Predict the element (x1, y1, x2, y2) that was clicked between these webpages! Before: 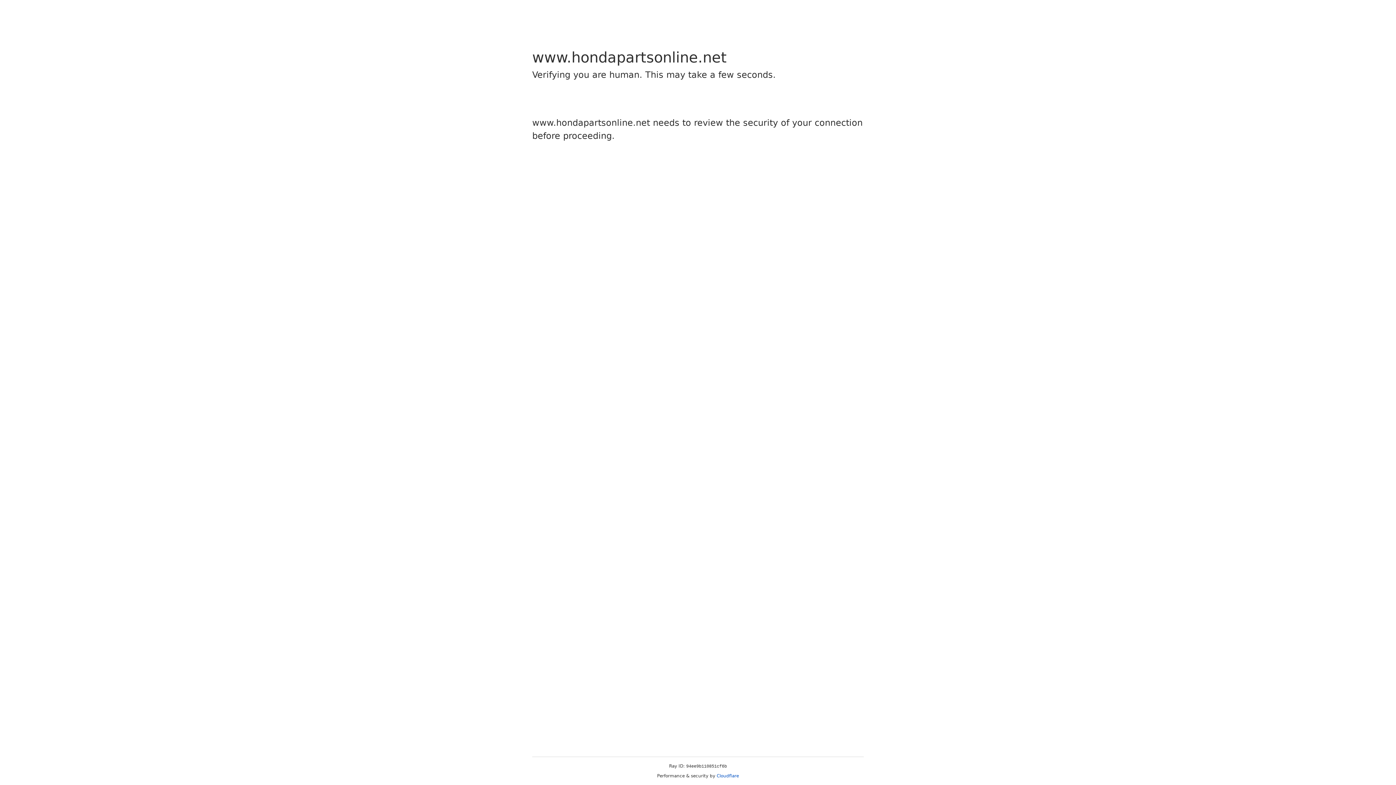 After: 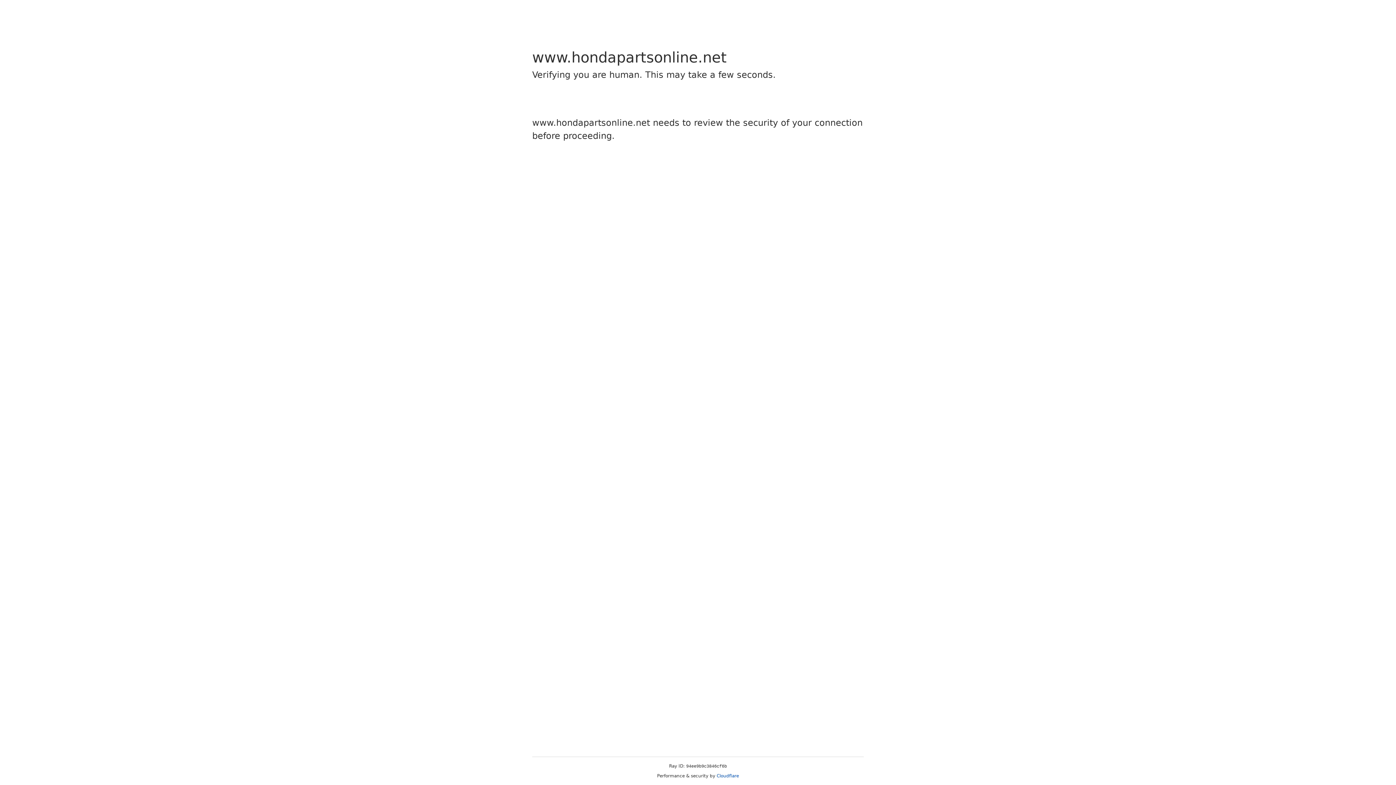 Action: label: Cloudflare bbox: (716, 773, 739, 778)